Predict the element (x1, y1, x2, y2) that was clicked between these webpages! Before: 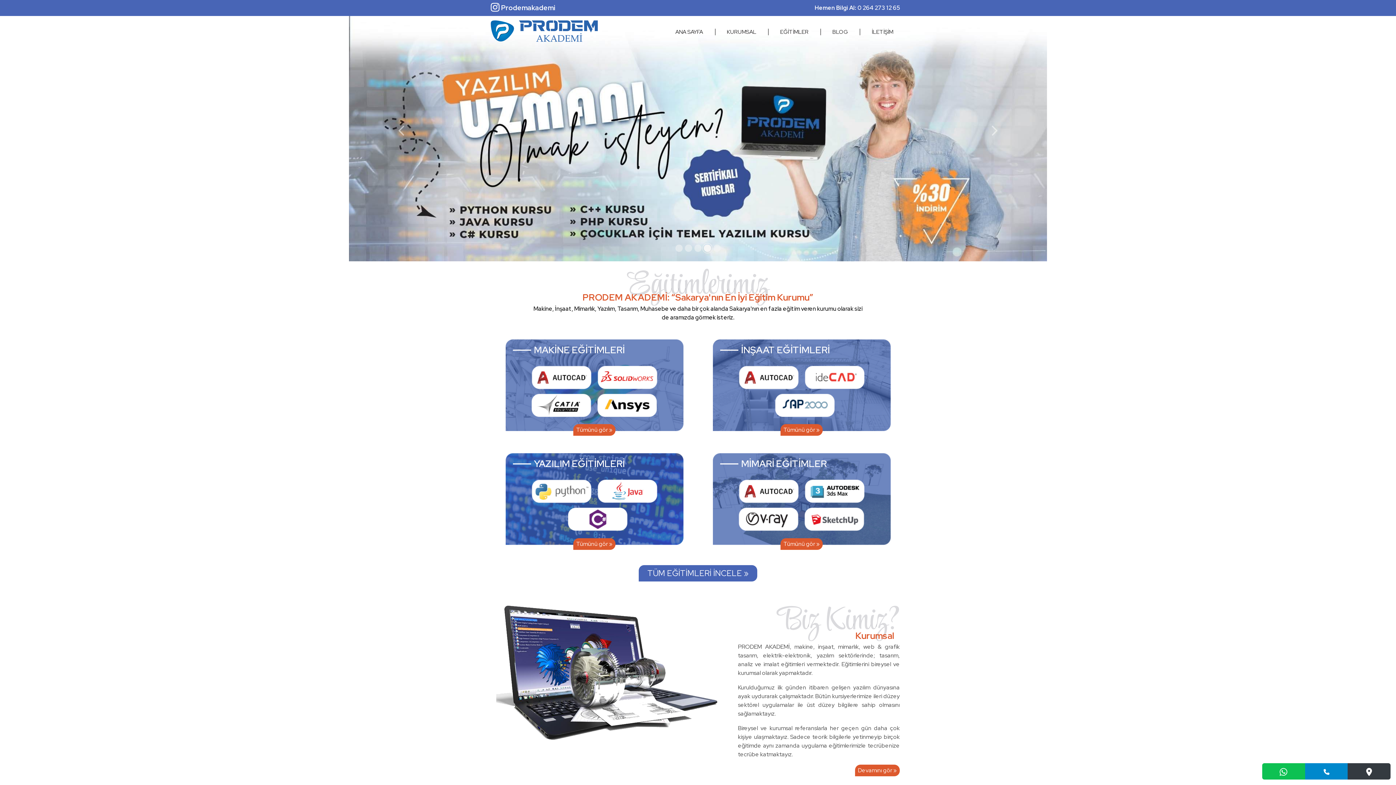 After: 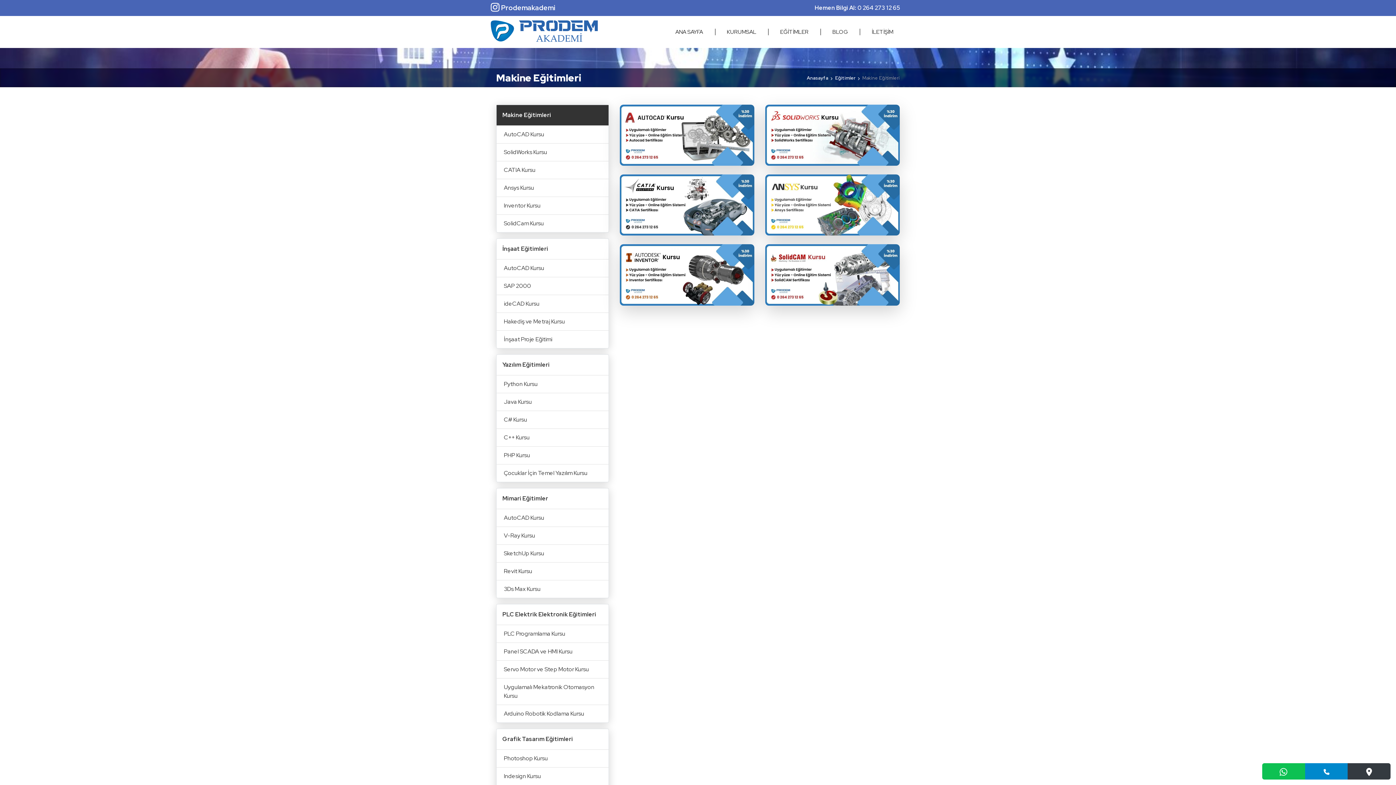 Action: bbox: (505, 381, 683, 388) label: MAKİNE EĞİTİMLERİ